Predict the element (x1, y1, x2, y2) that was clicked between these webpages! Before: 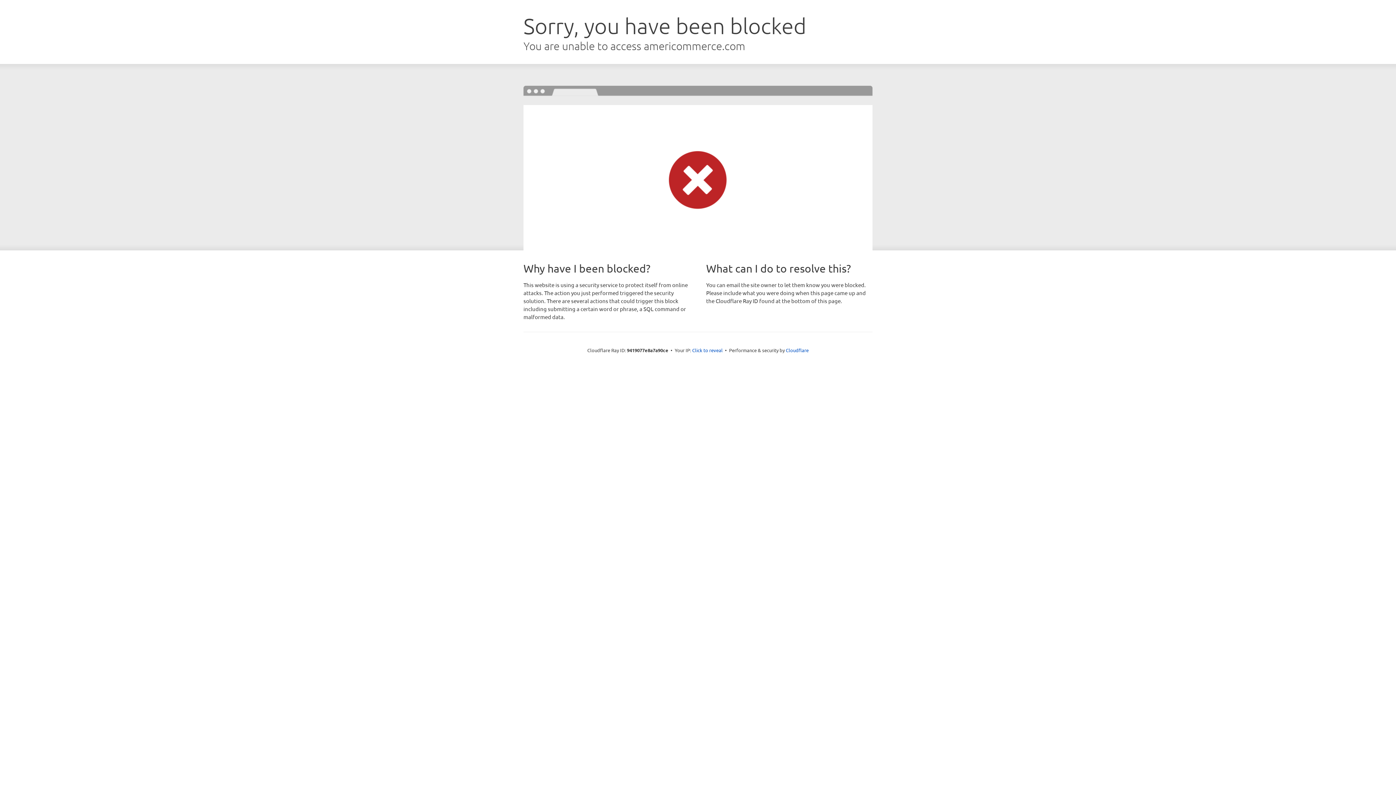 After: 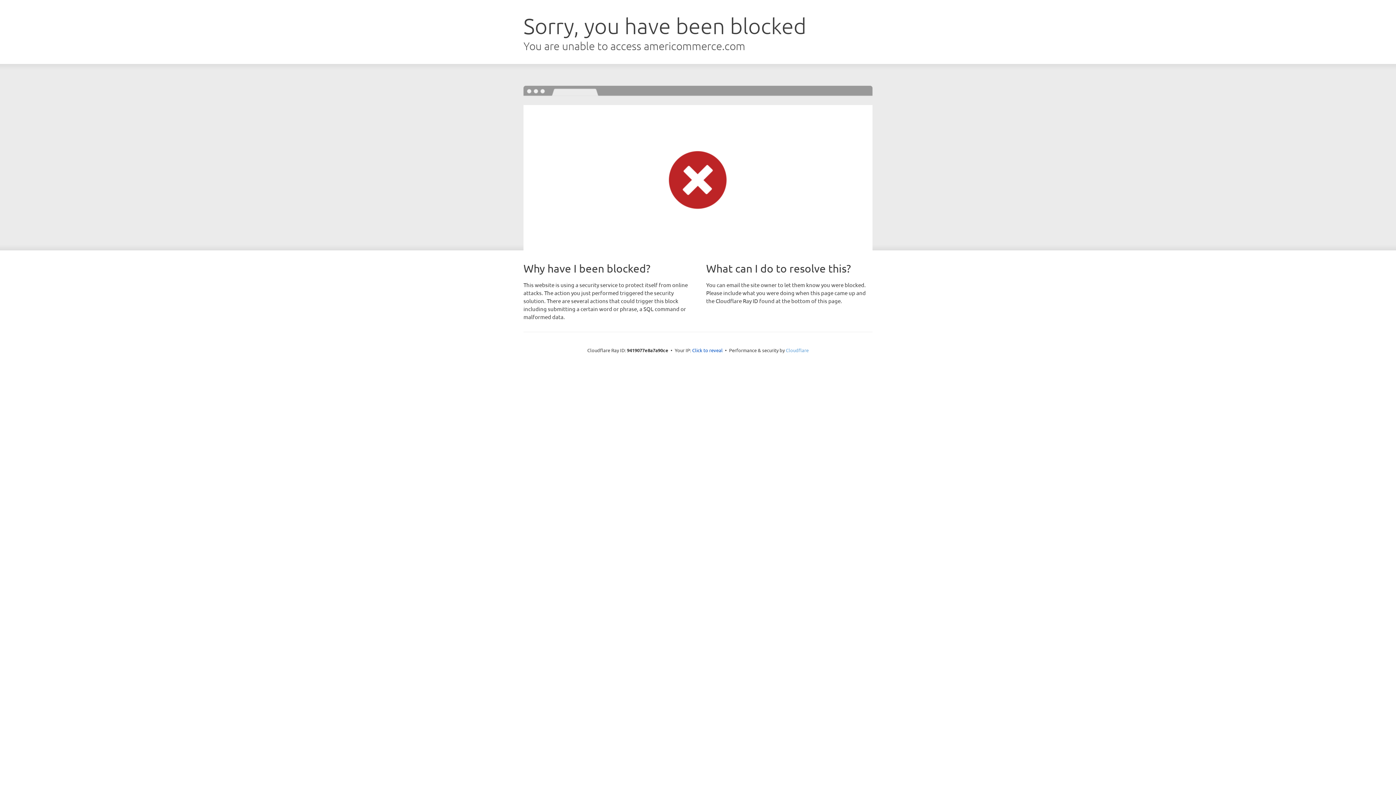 Action: label: Cloudflare bbox: (786, 347, 808, 353)